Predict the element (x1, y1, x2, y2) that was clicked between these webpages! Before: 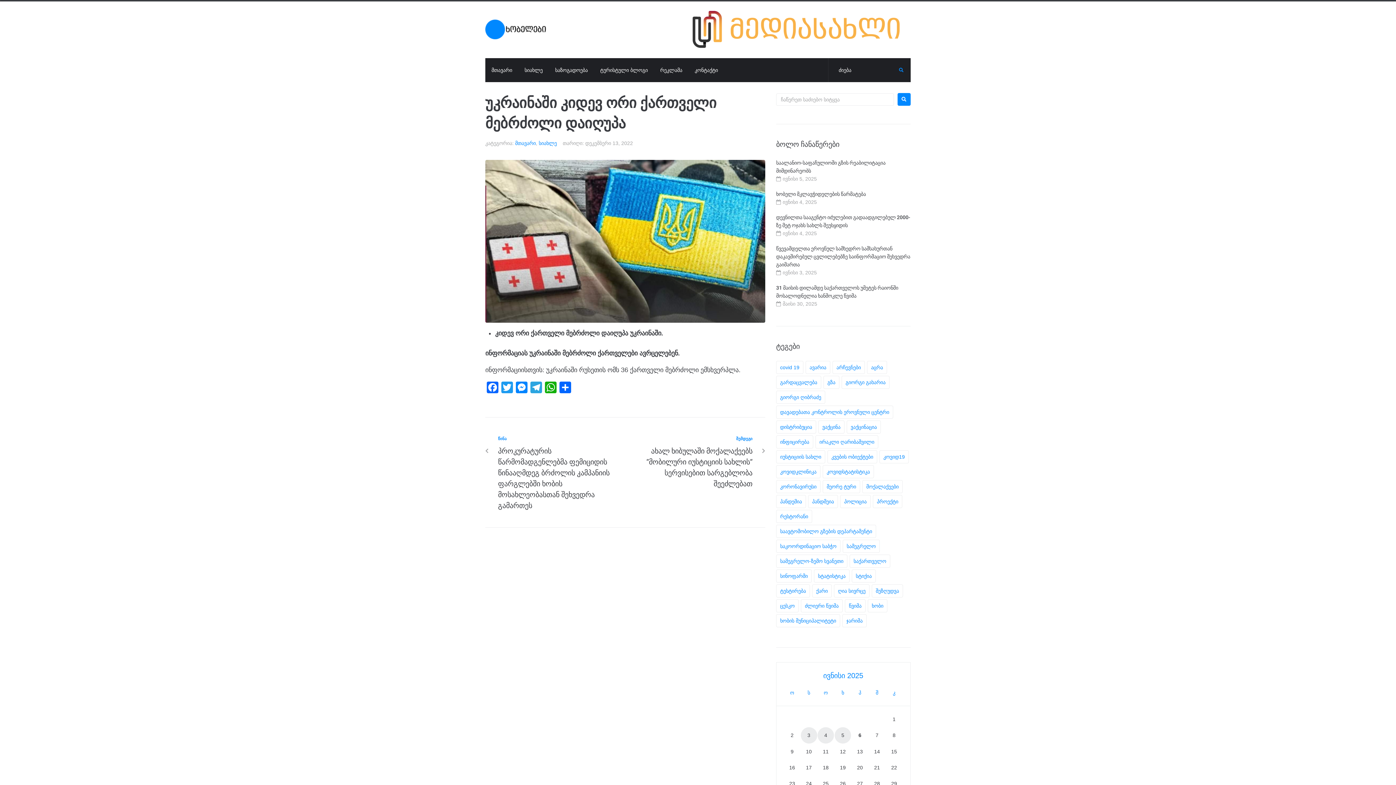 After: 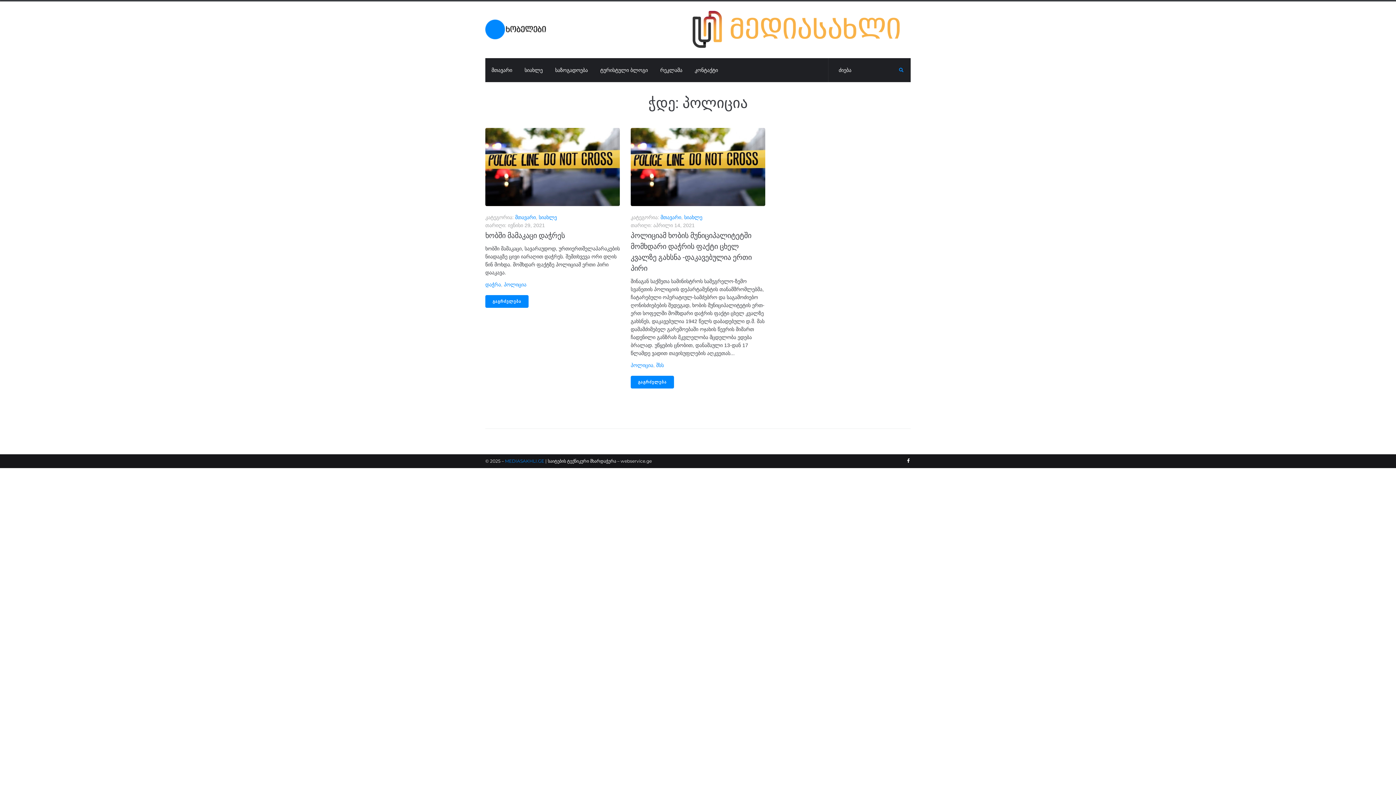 Action: bbox: (840, 495, 870, 508) label: პოლიცია (2 ერთეული)